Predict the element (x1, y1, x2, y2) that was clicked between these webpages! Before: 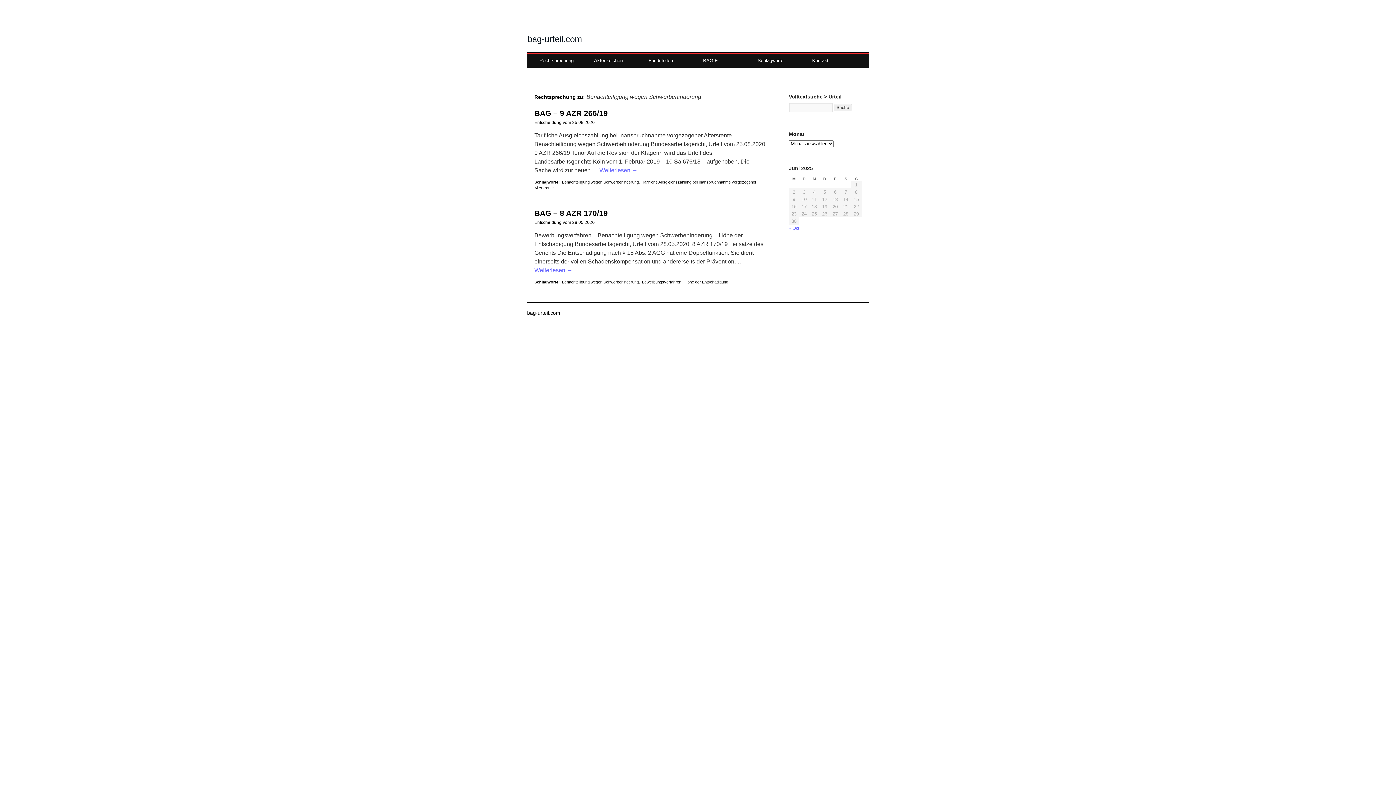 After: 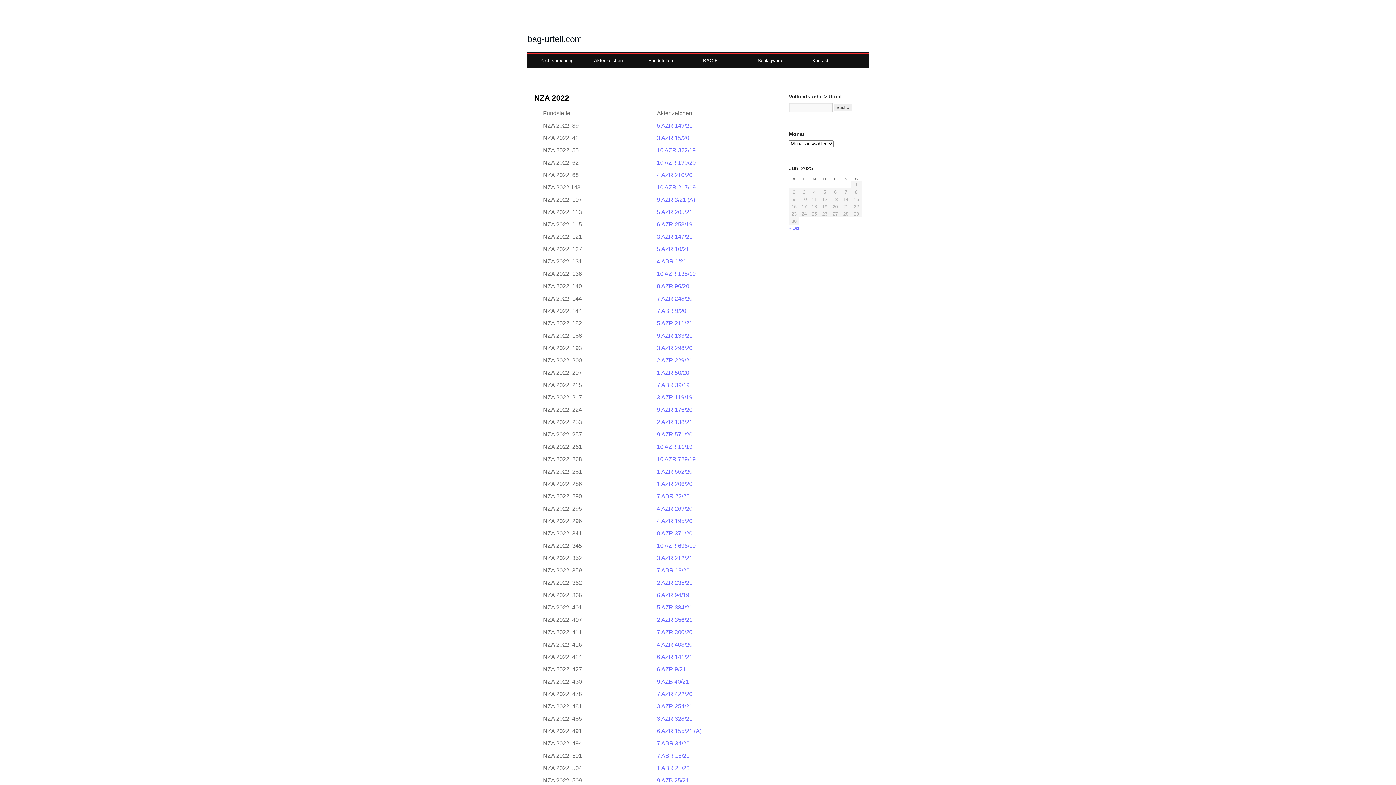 Action: label: Fundstellen bbox: (645, 53, 699, 67)